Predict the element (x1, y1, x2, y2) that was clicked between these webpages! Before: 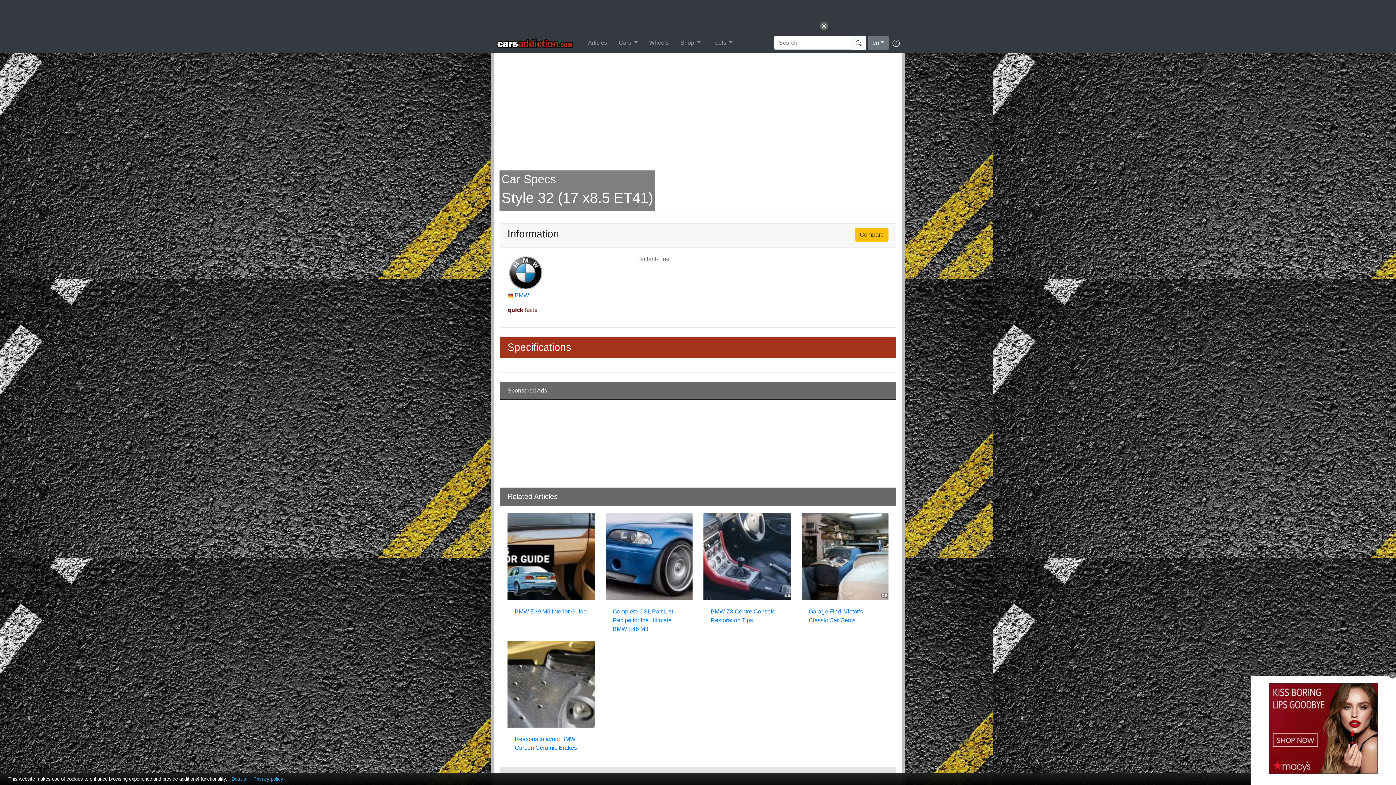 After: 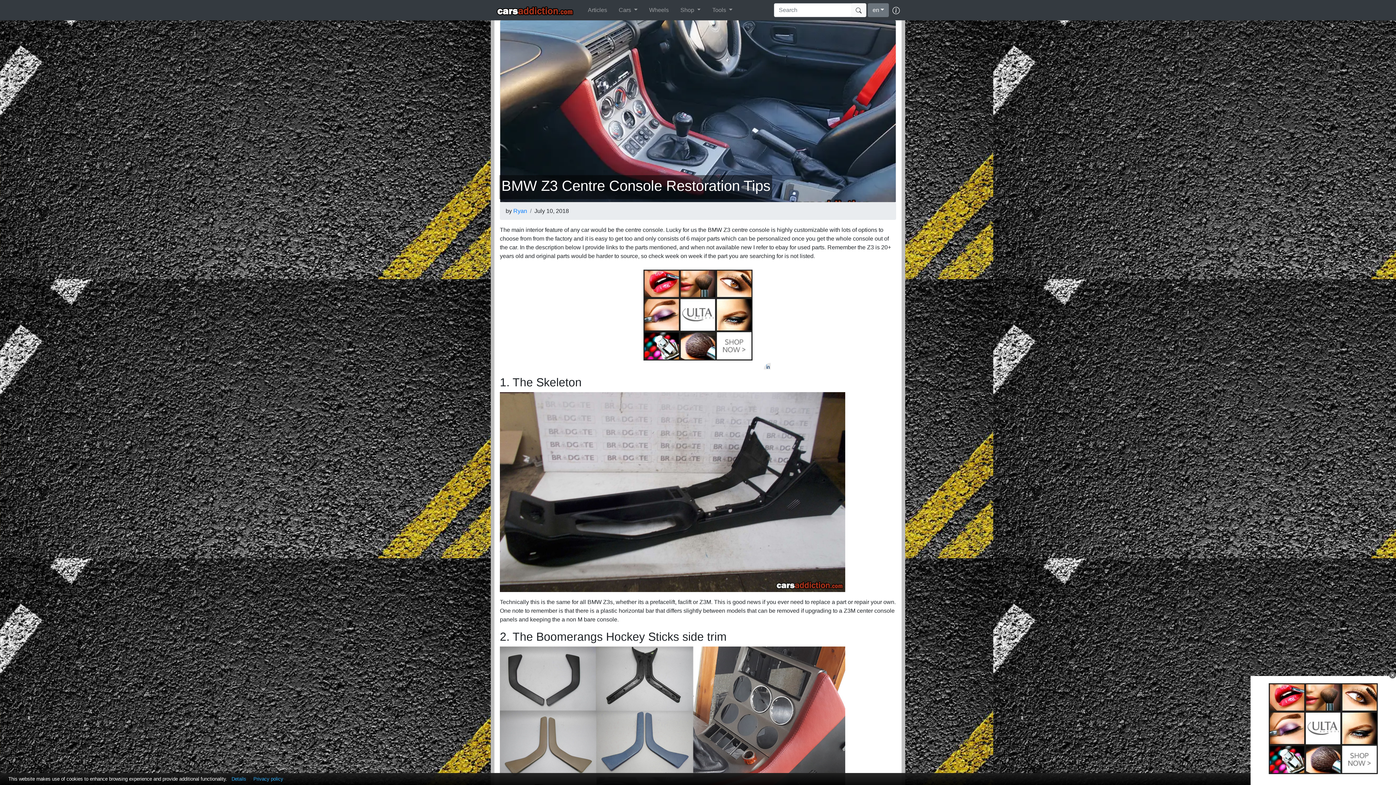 Action: bbox: (710, 608, 775, 623) label: BMW Z3 Centre Console Restoration Tips